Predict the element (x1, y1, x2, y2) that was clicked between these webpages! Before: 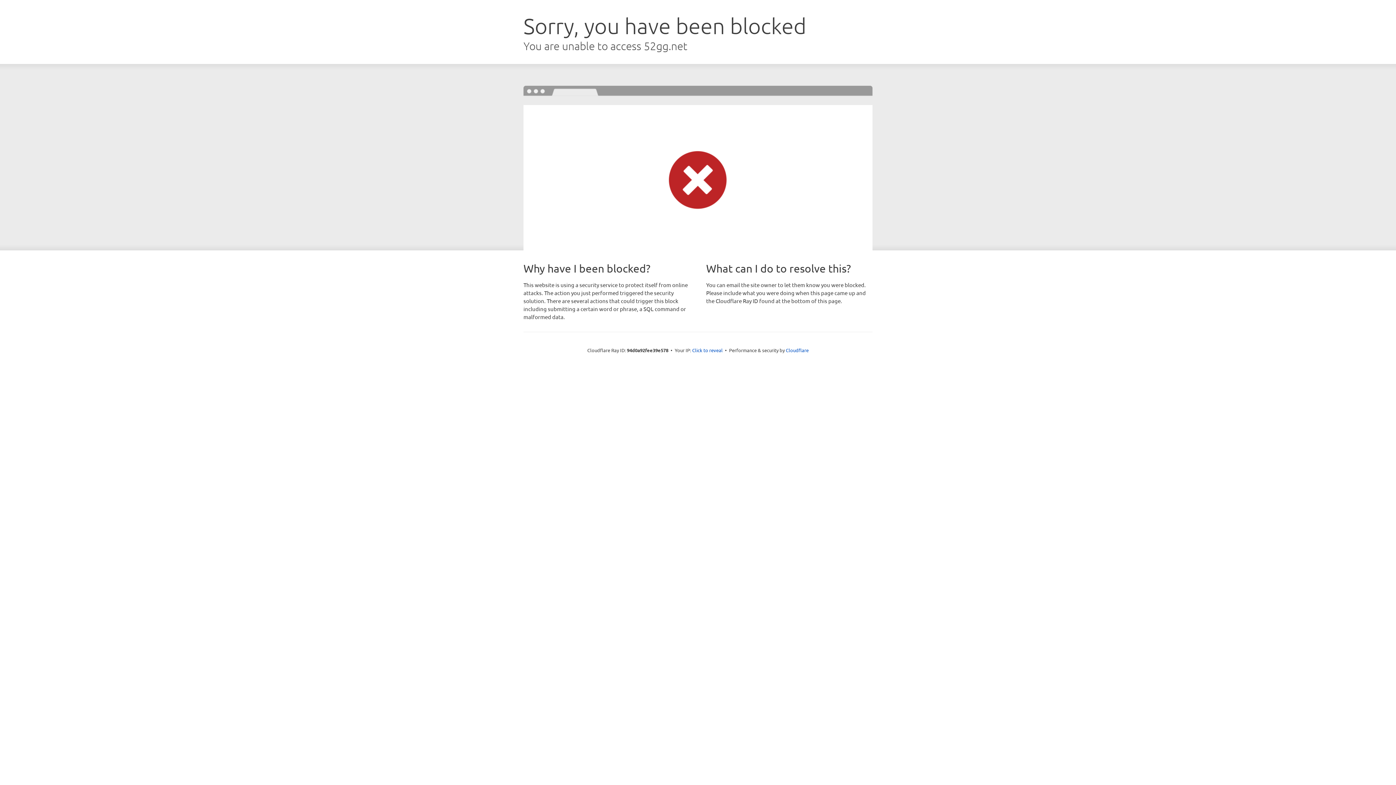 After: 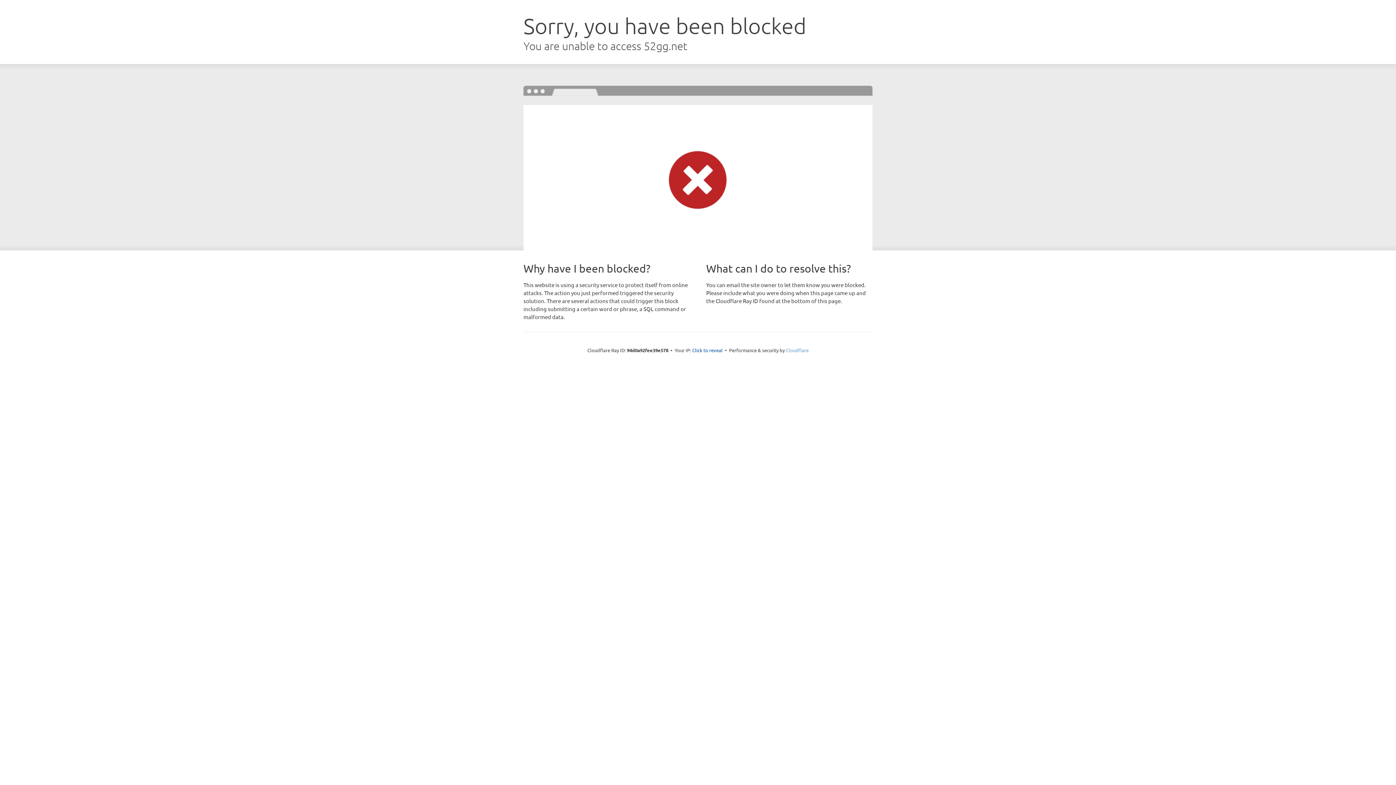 Action: bbox: (786, 347, 808, 353) label: Cloudflare